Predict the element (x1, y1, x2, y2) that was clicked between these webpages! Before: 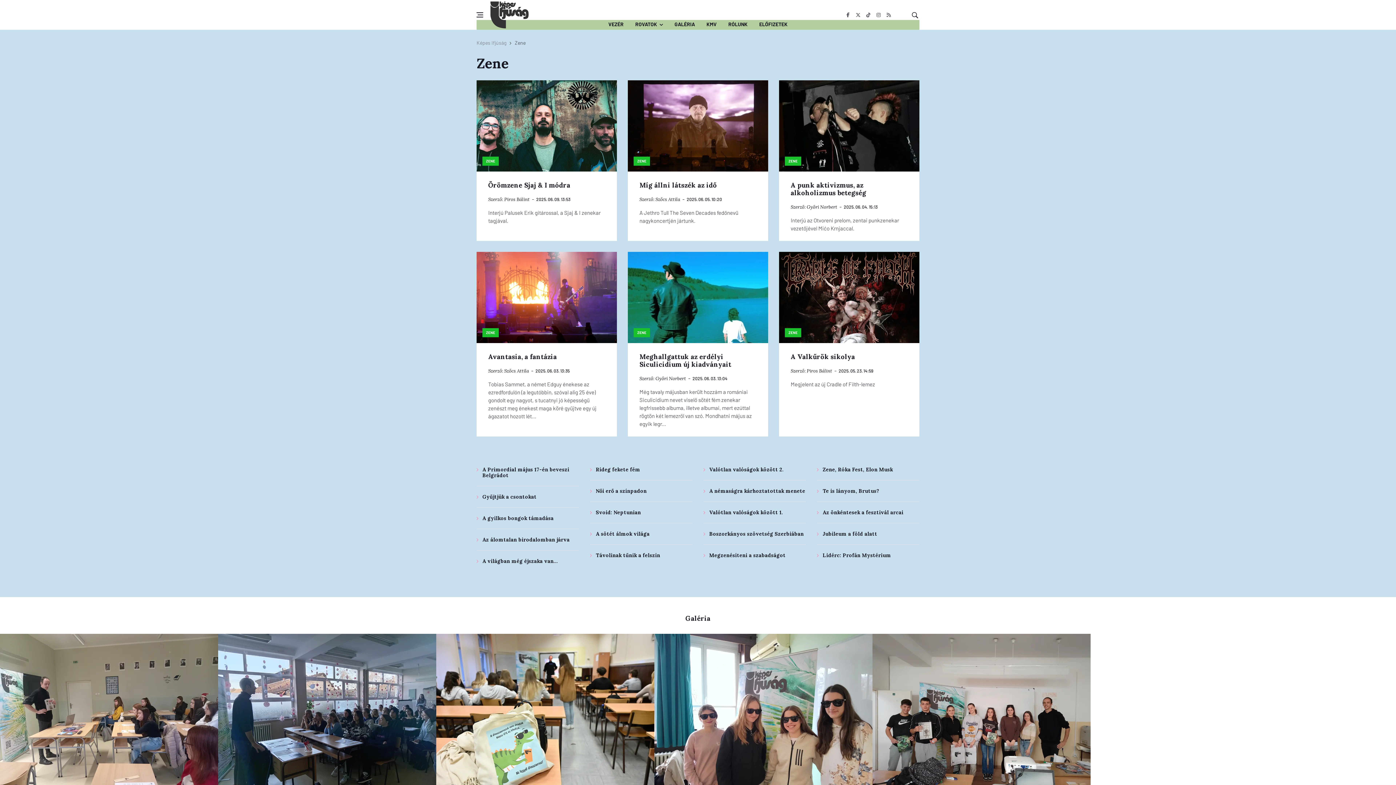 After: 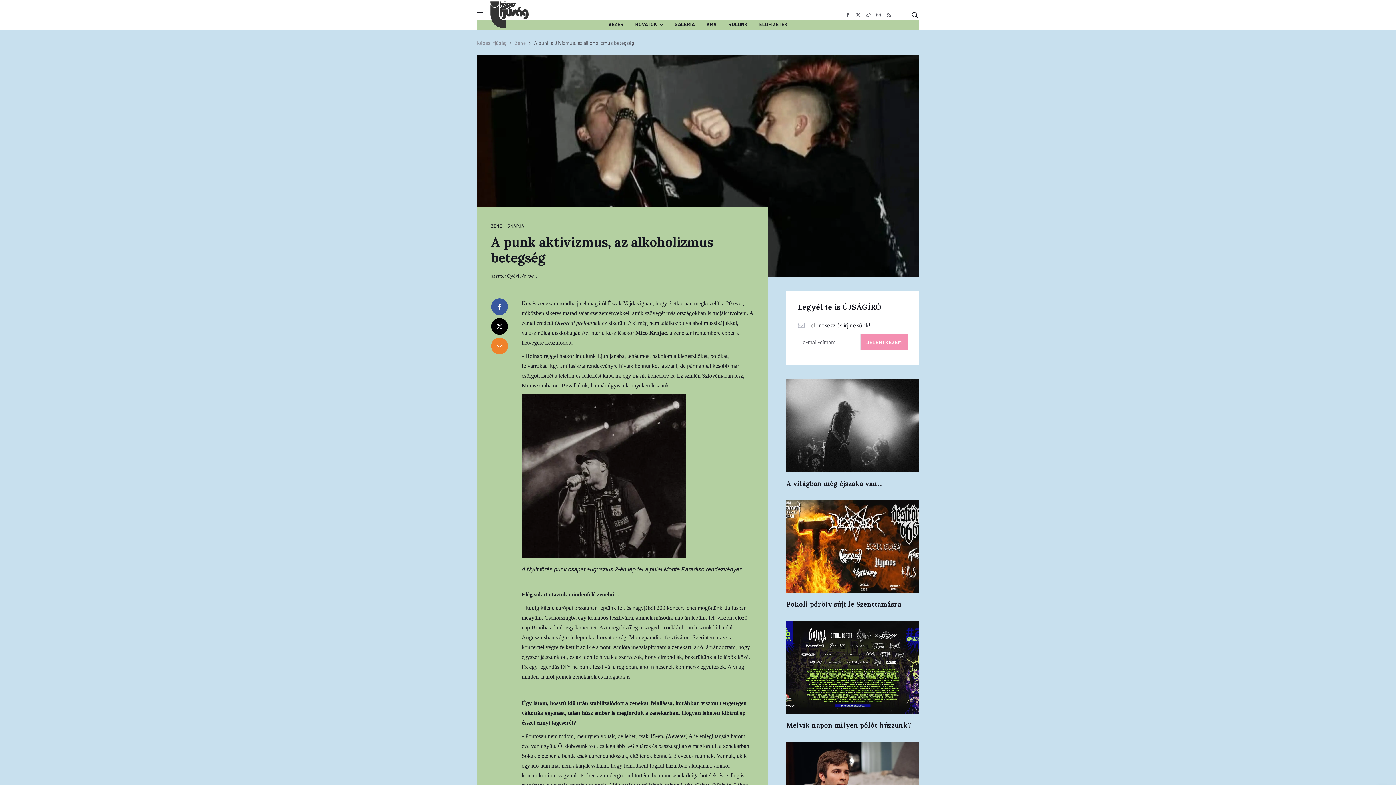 Action: label: A punk aktivizmus, az alkoholizmus betegség bbox: (790, 181, 866, 197)